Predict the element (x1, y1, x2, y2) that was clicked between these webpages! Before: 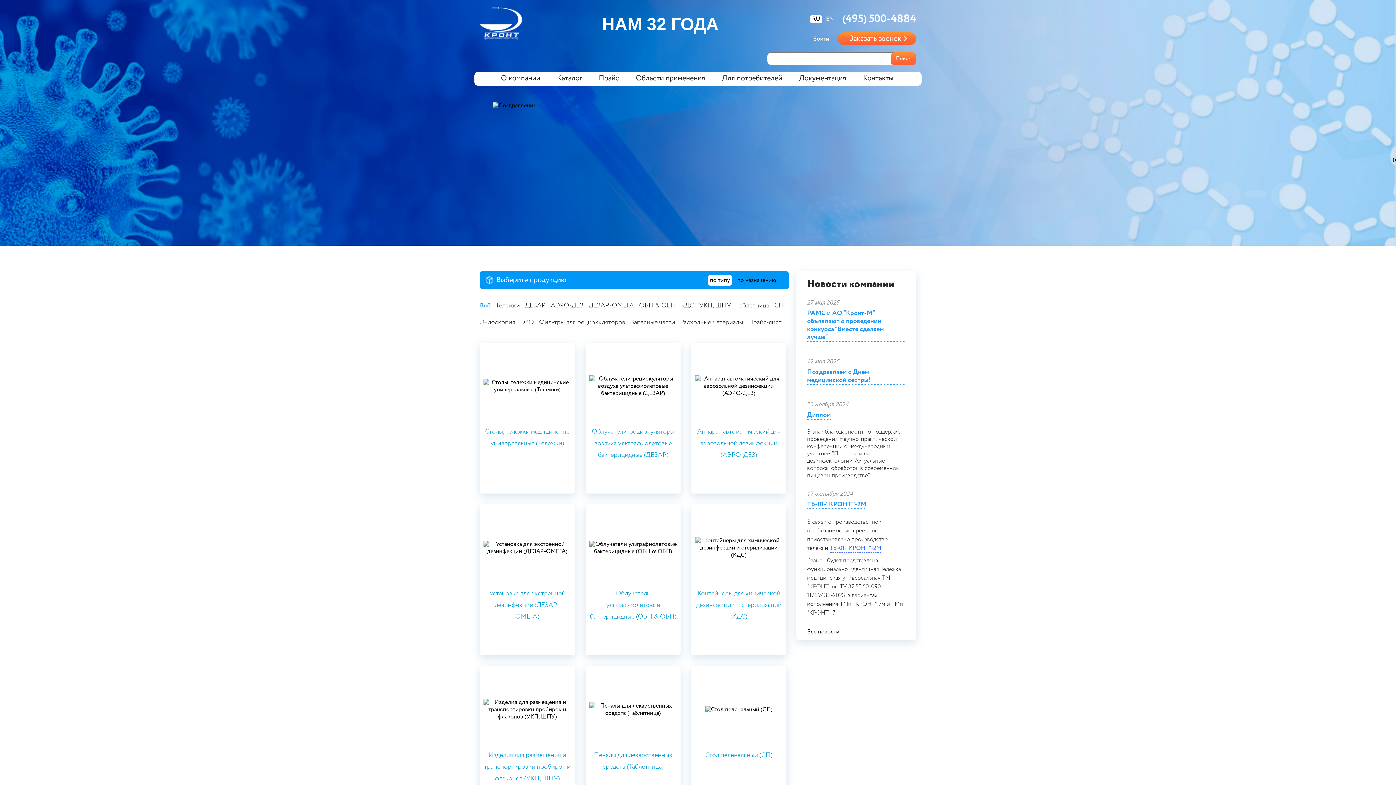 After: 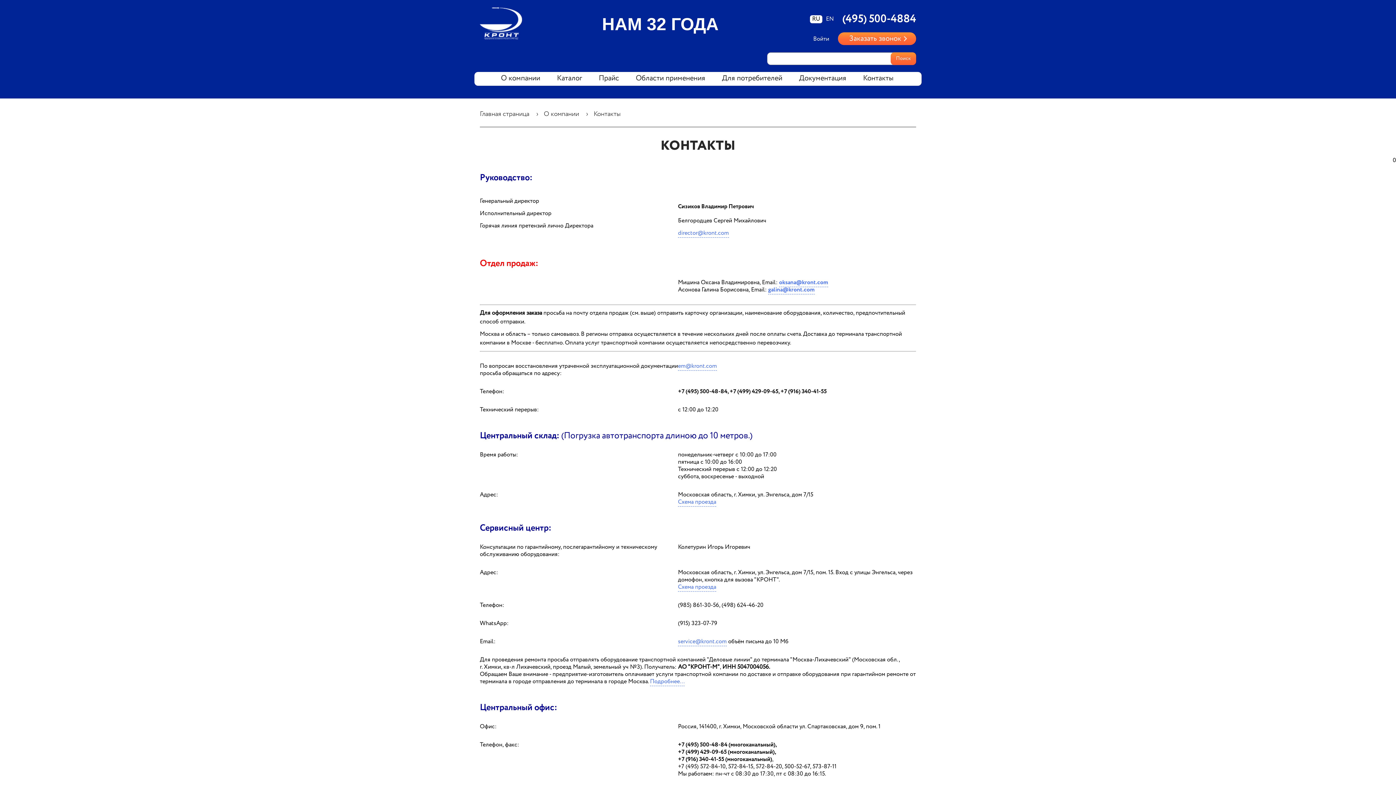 Action: bbox: (863, 72, 895, 85) label: Контакты 